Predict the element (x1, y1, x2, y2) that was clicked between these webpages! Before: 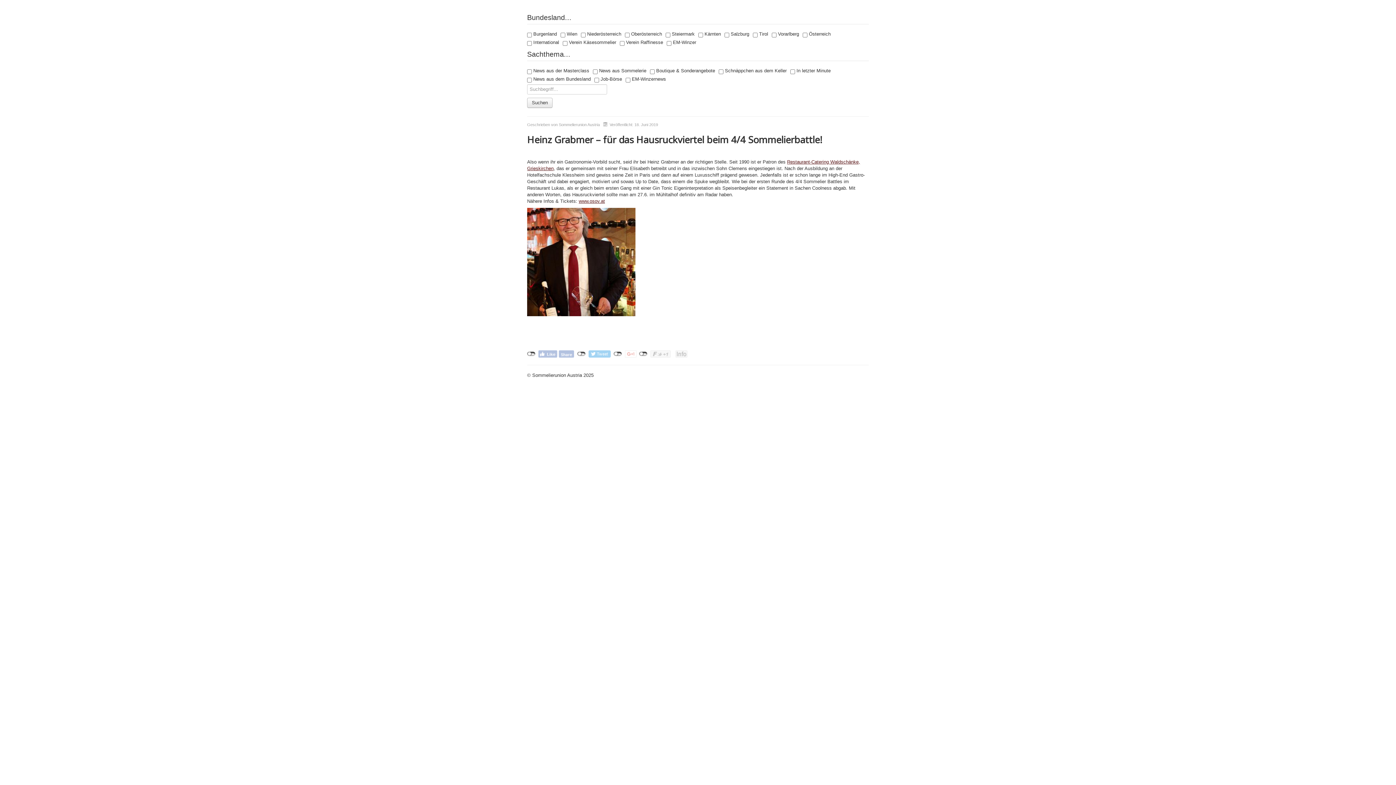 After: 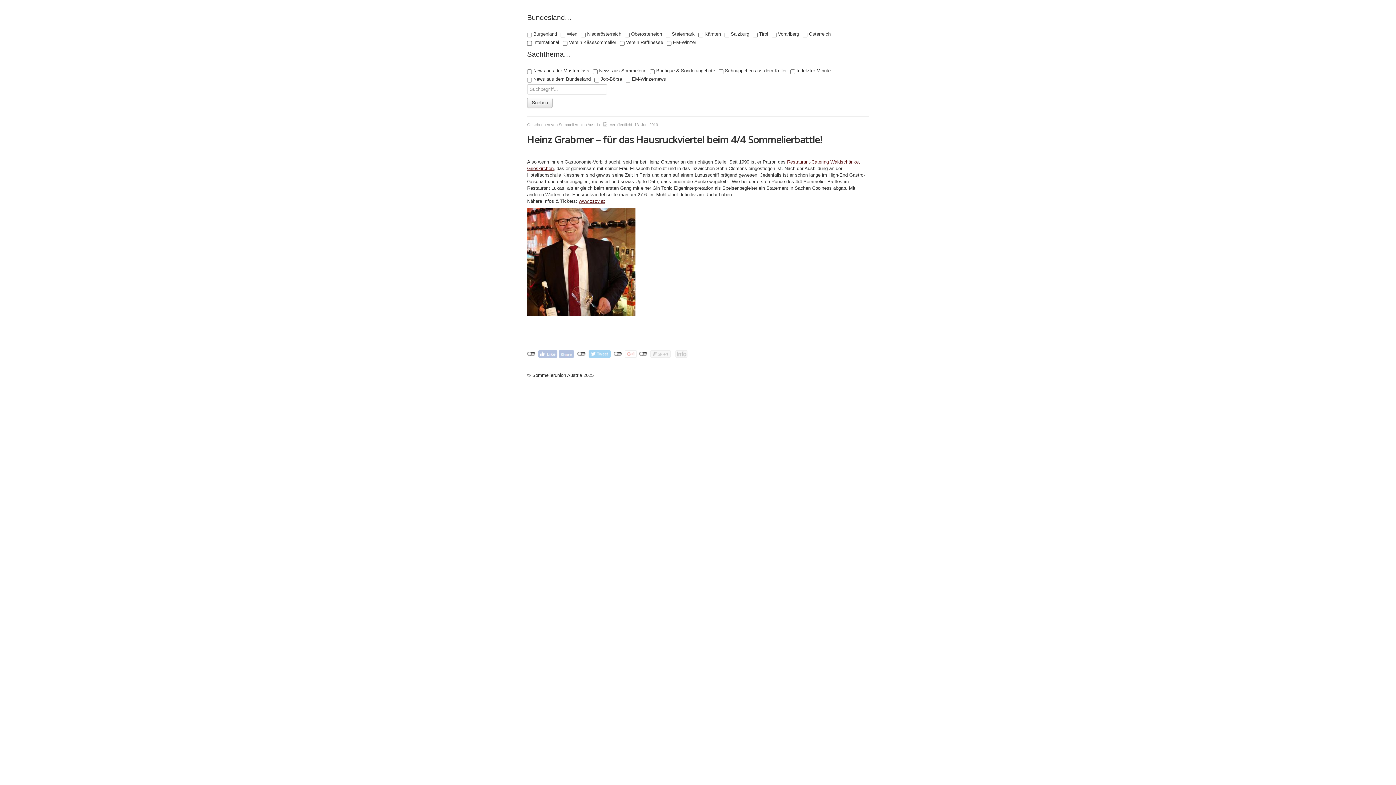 Action: label: www.osov.at bbox: (578, 198, 605, 204)